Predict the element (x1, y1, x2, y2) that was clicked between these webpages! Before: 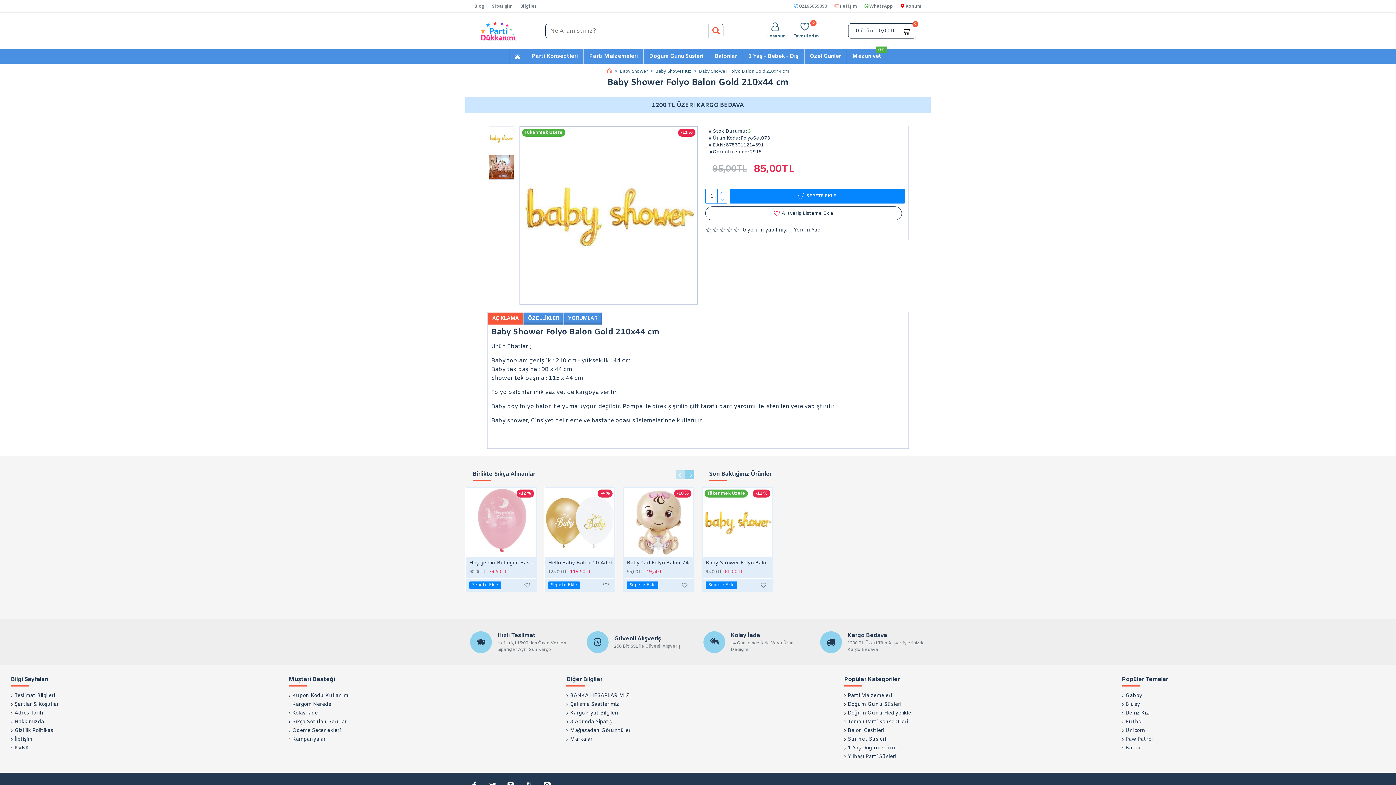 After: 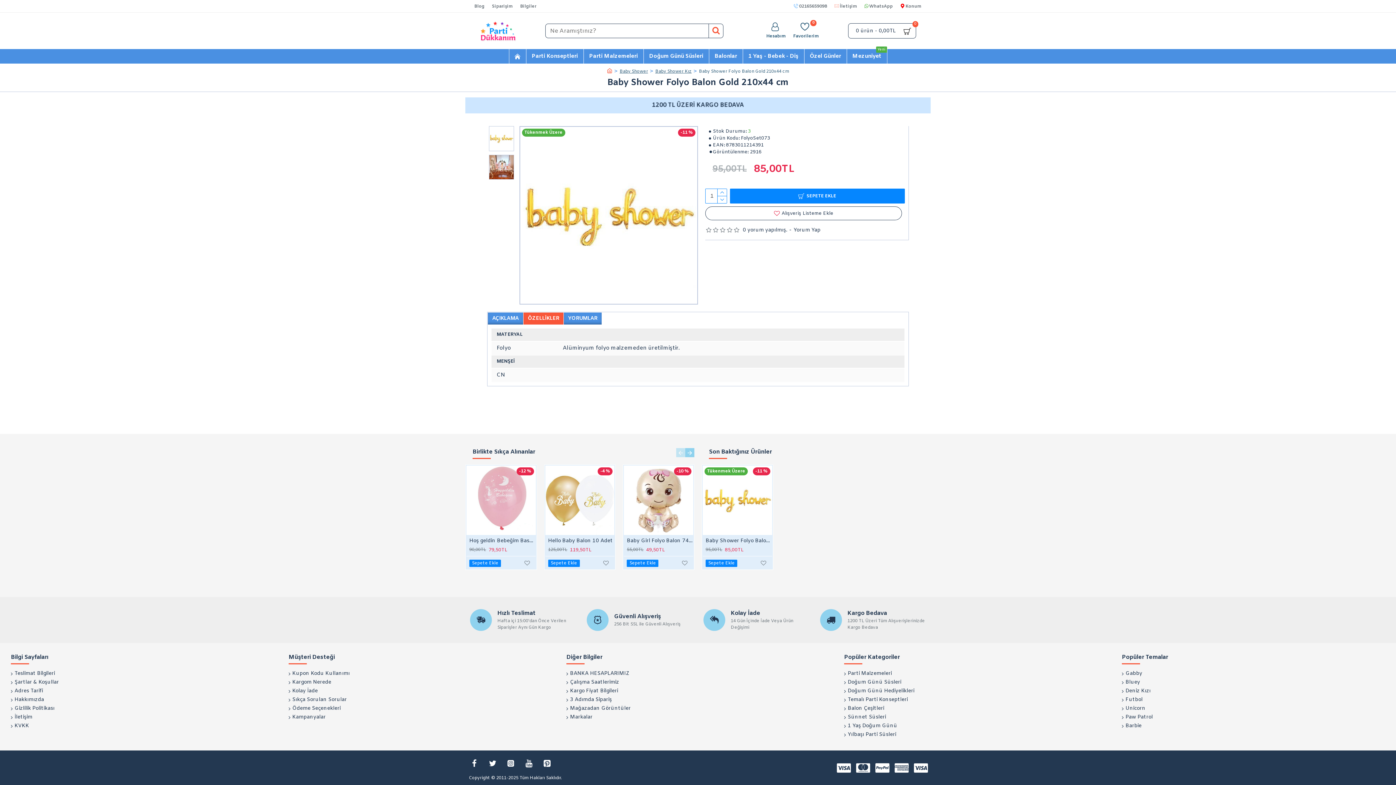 Action: label: ÖZELLİKLER bbox: (523, 312, 563, 324)